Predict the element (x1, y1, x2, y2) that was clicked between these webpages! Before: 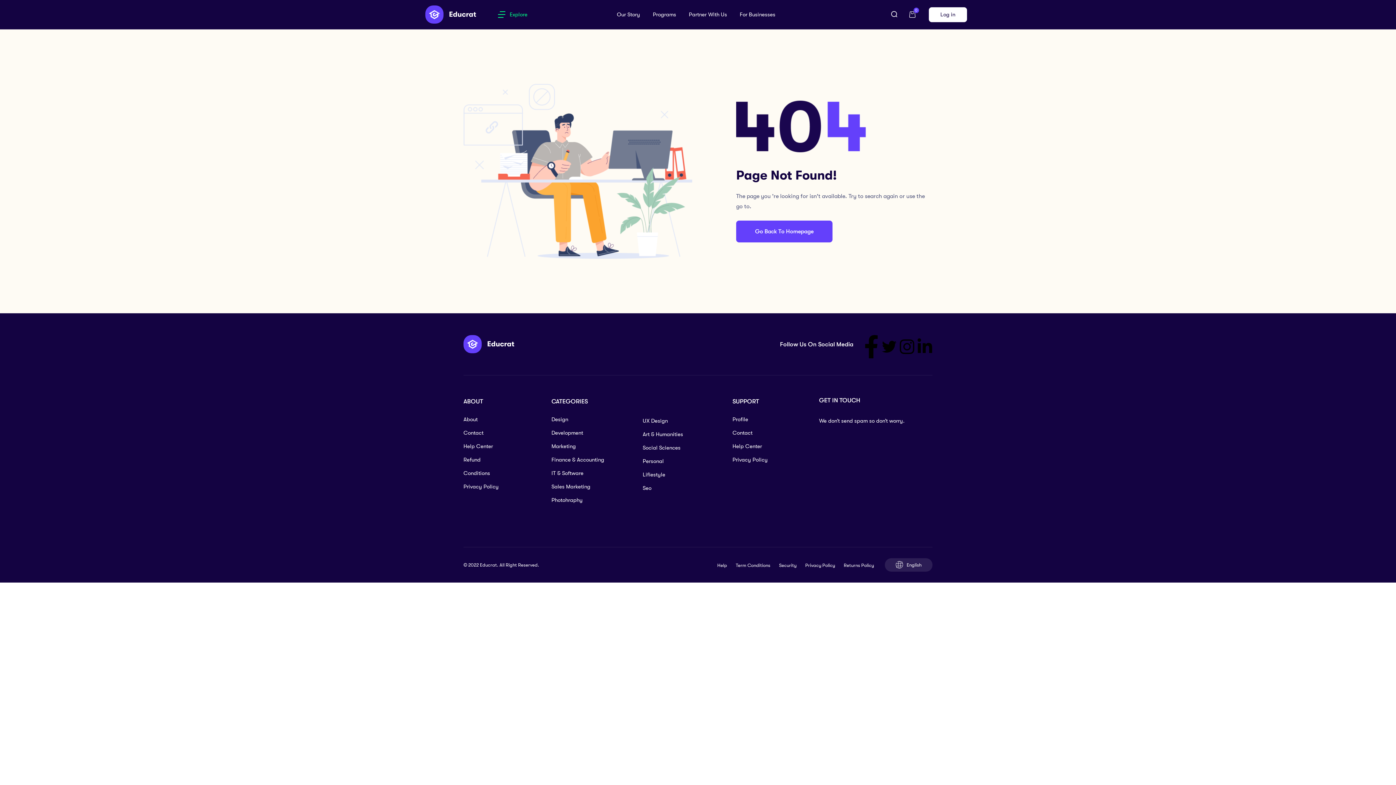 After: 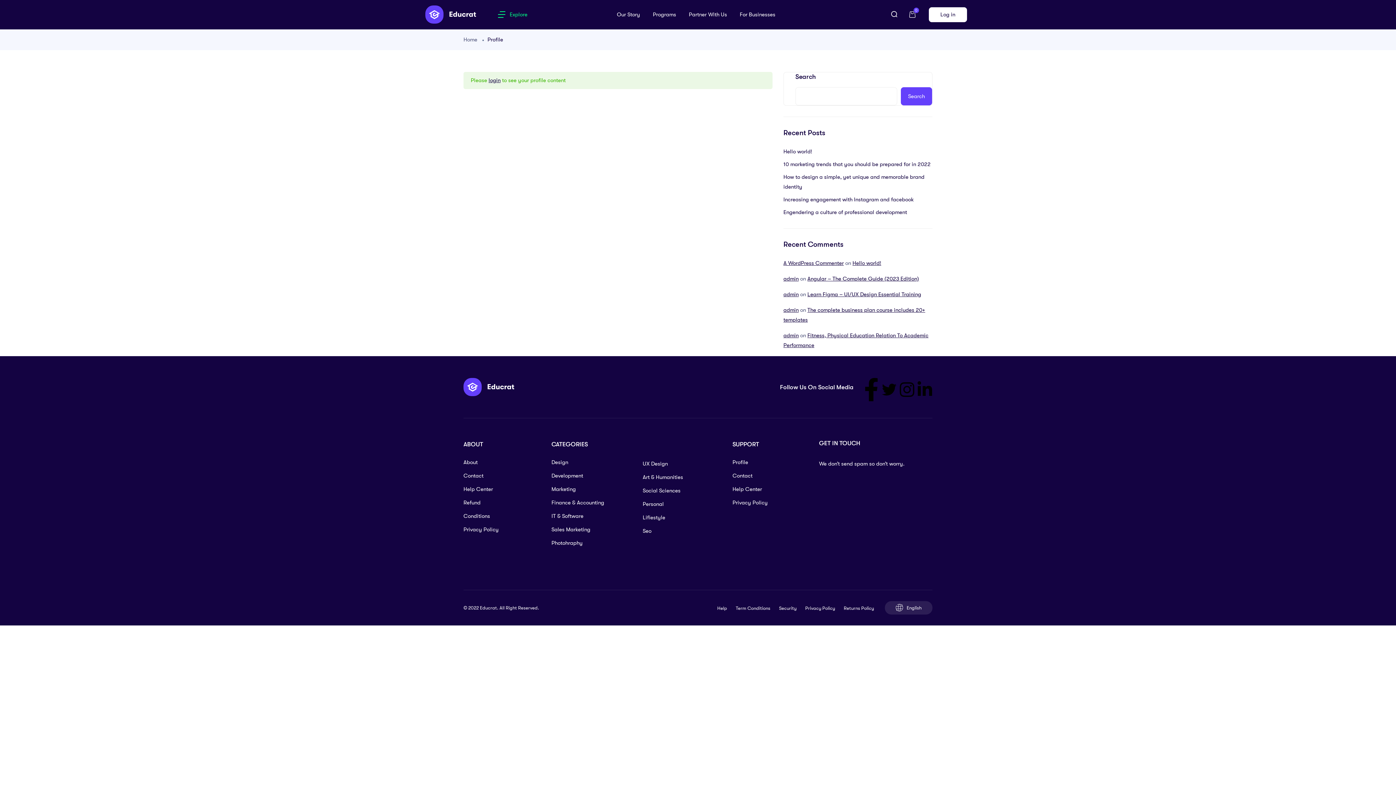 Action: label: Log in bbox: (929, 7, 967, 22)